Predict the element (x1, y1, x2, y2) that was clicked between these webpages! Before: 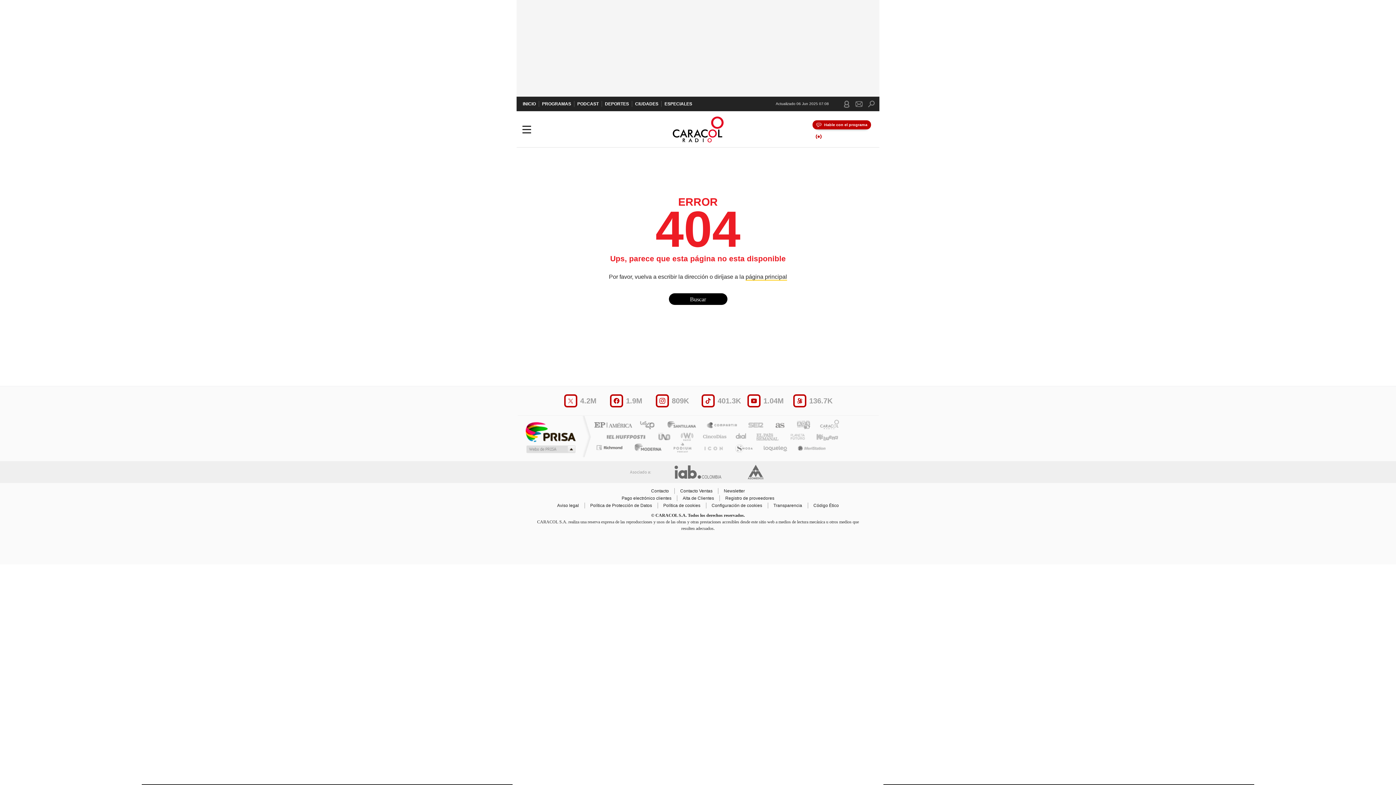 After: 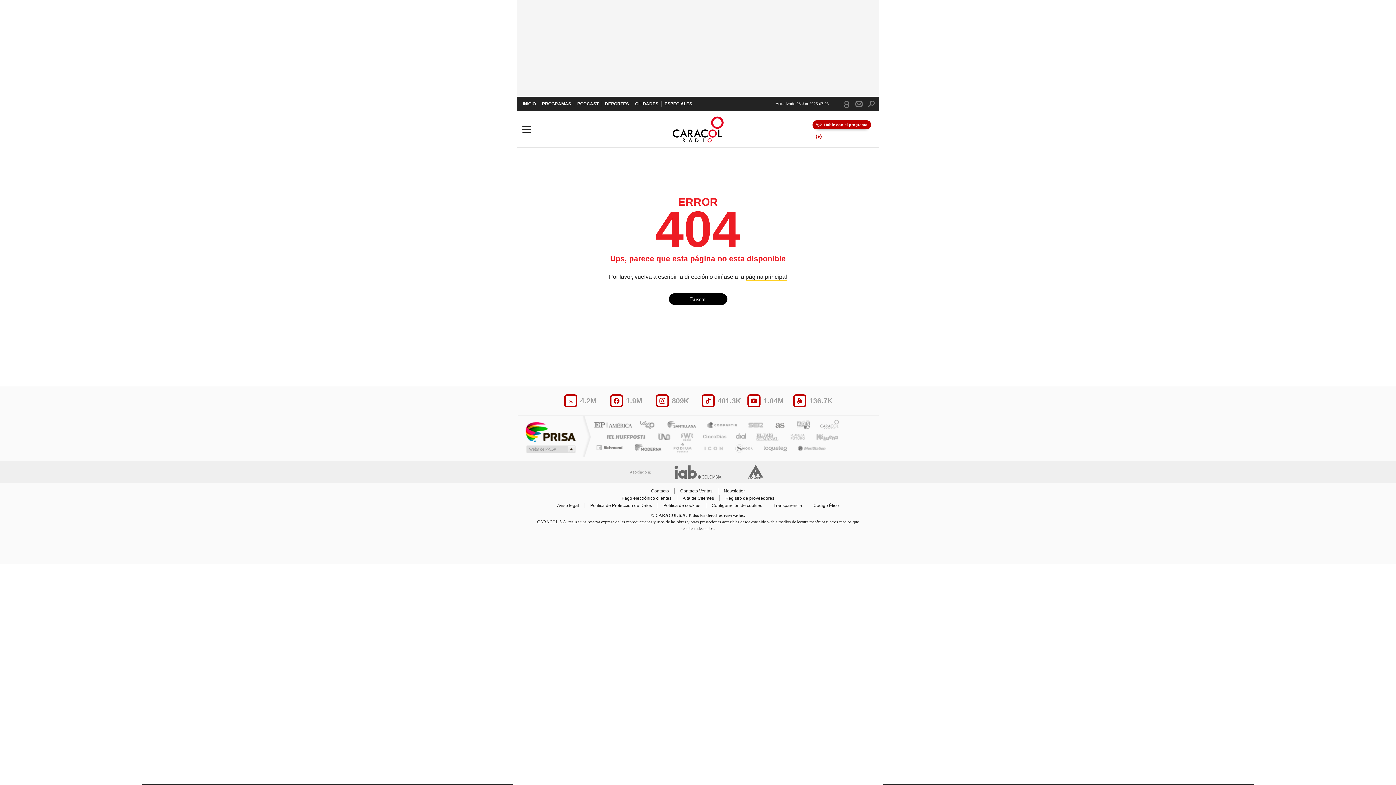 Action: bbox: (697, 432, 727, 441) label: Cinco Días